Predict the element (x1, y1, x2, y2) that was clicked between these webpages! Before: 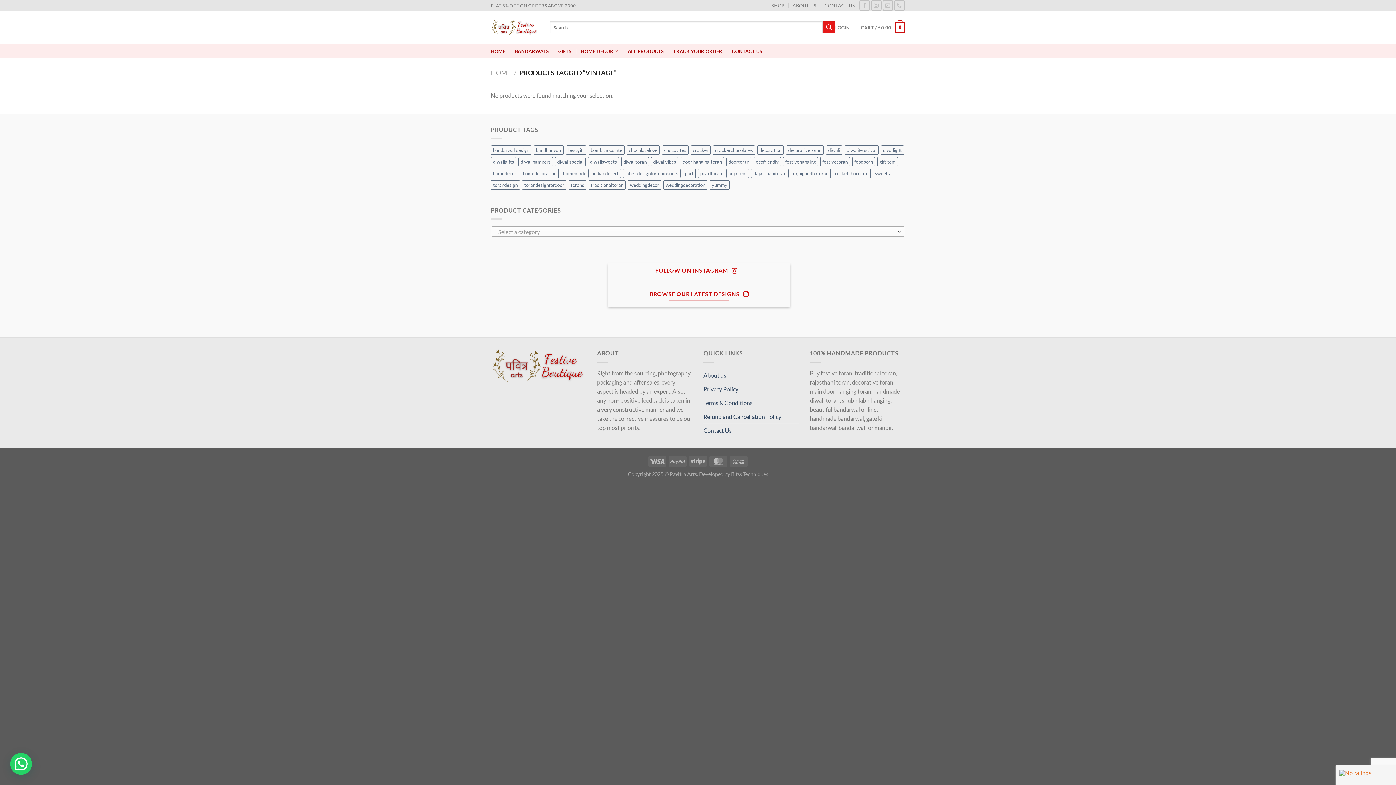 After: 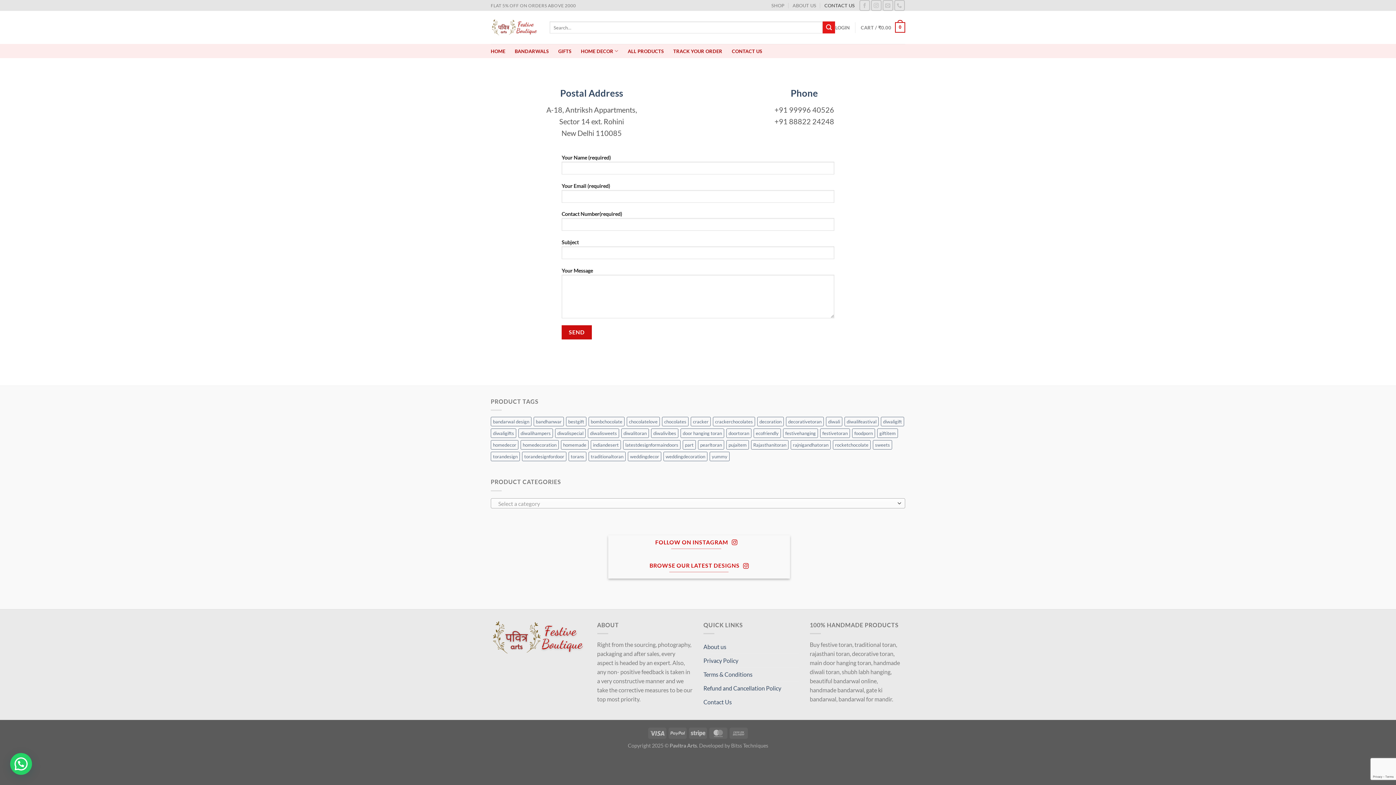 Action: bbox: (824, 0, 855, 10) label: CONTACT US